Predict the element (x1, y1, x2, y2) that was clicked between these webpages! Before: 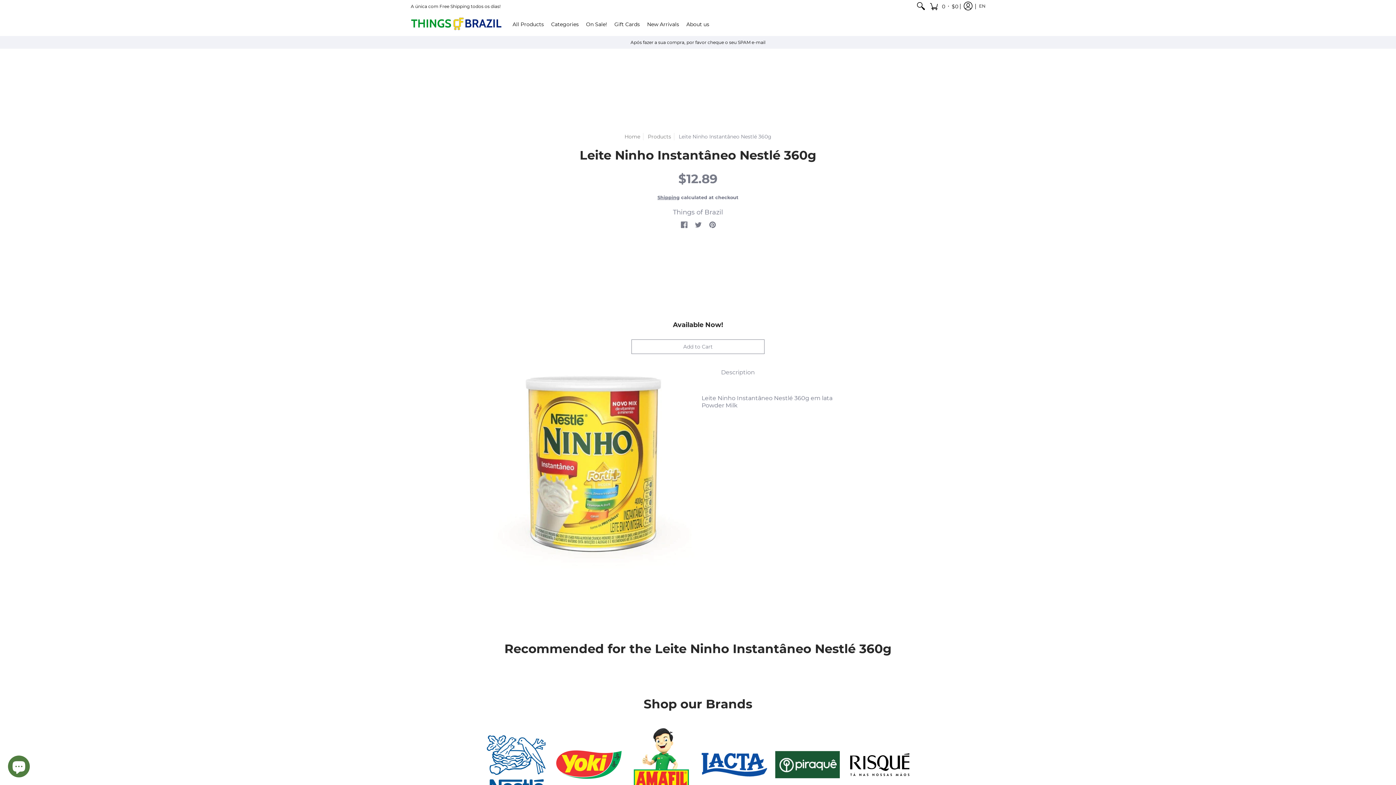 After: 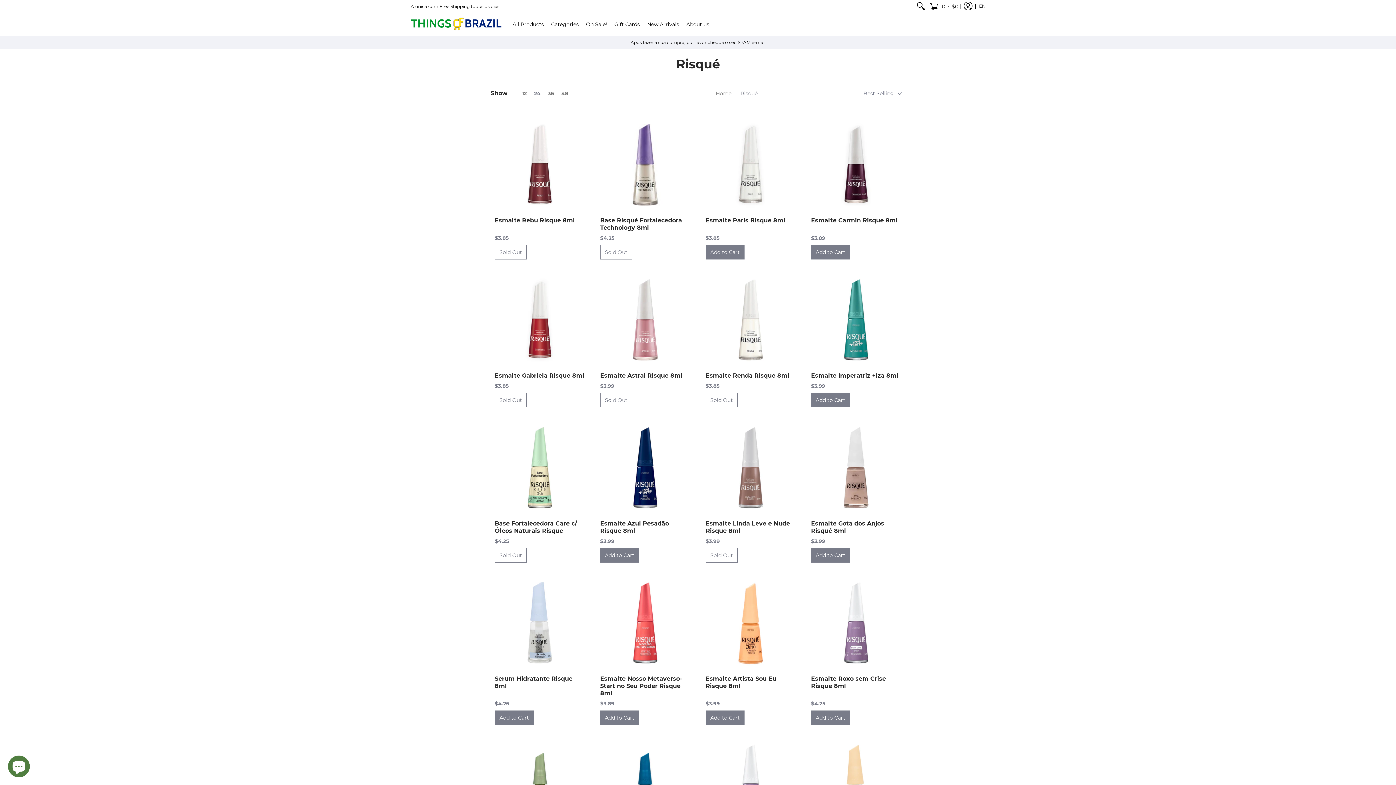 Action: bbox: (847, 732, 912, 797)